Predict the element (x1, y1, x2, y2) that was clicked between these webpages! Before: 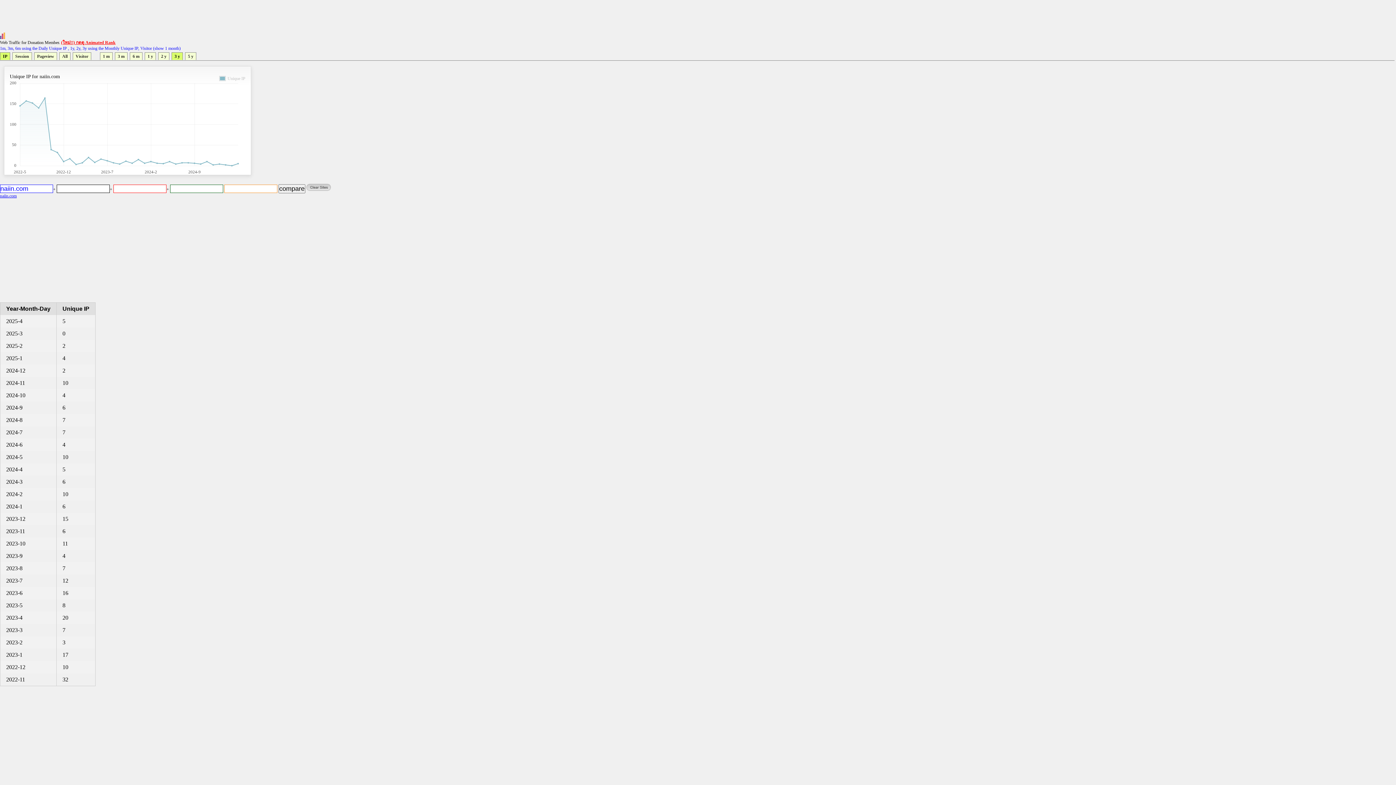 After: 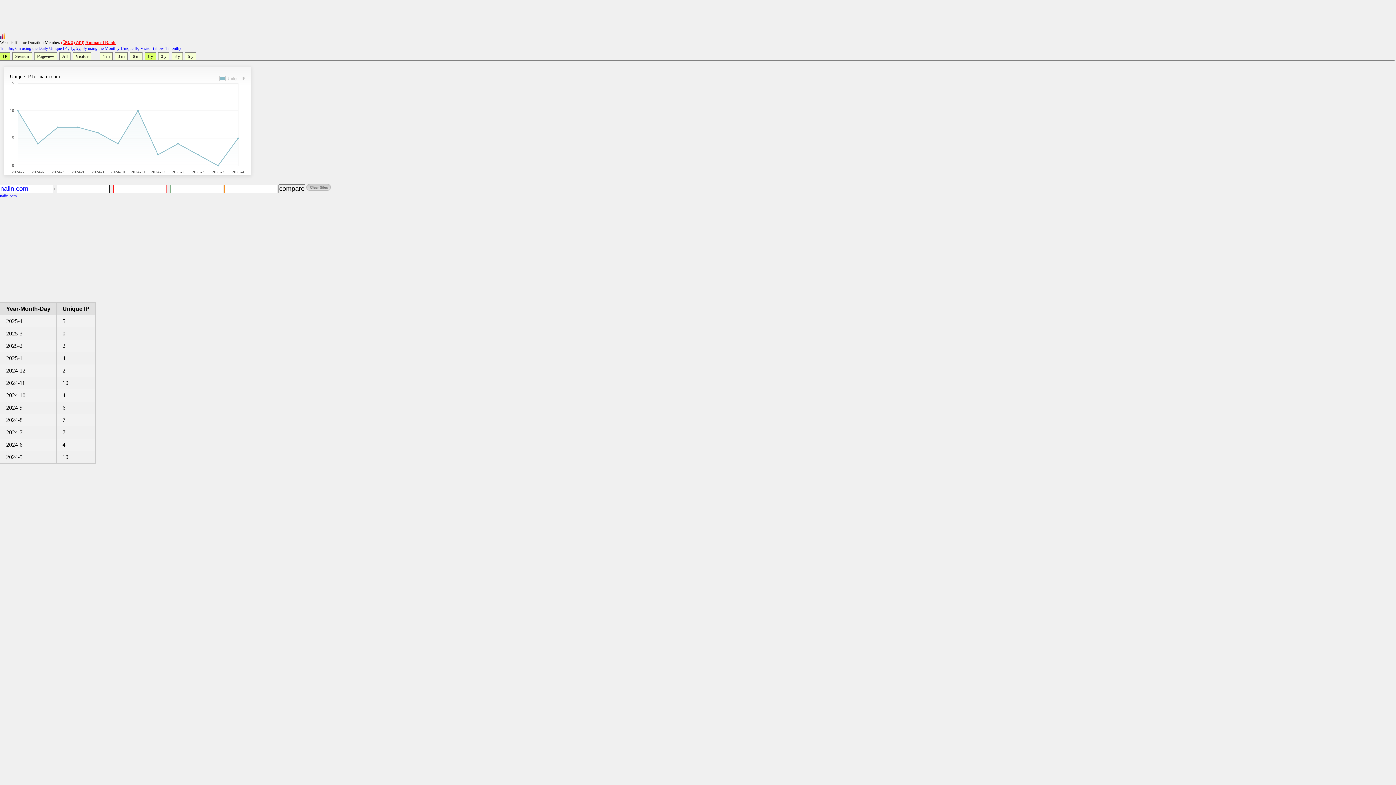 Action: bbox: (144, 52, 156, 60) label: 1 y